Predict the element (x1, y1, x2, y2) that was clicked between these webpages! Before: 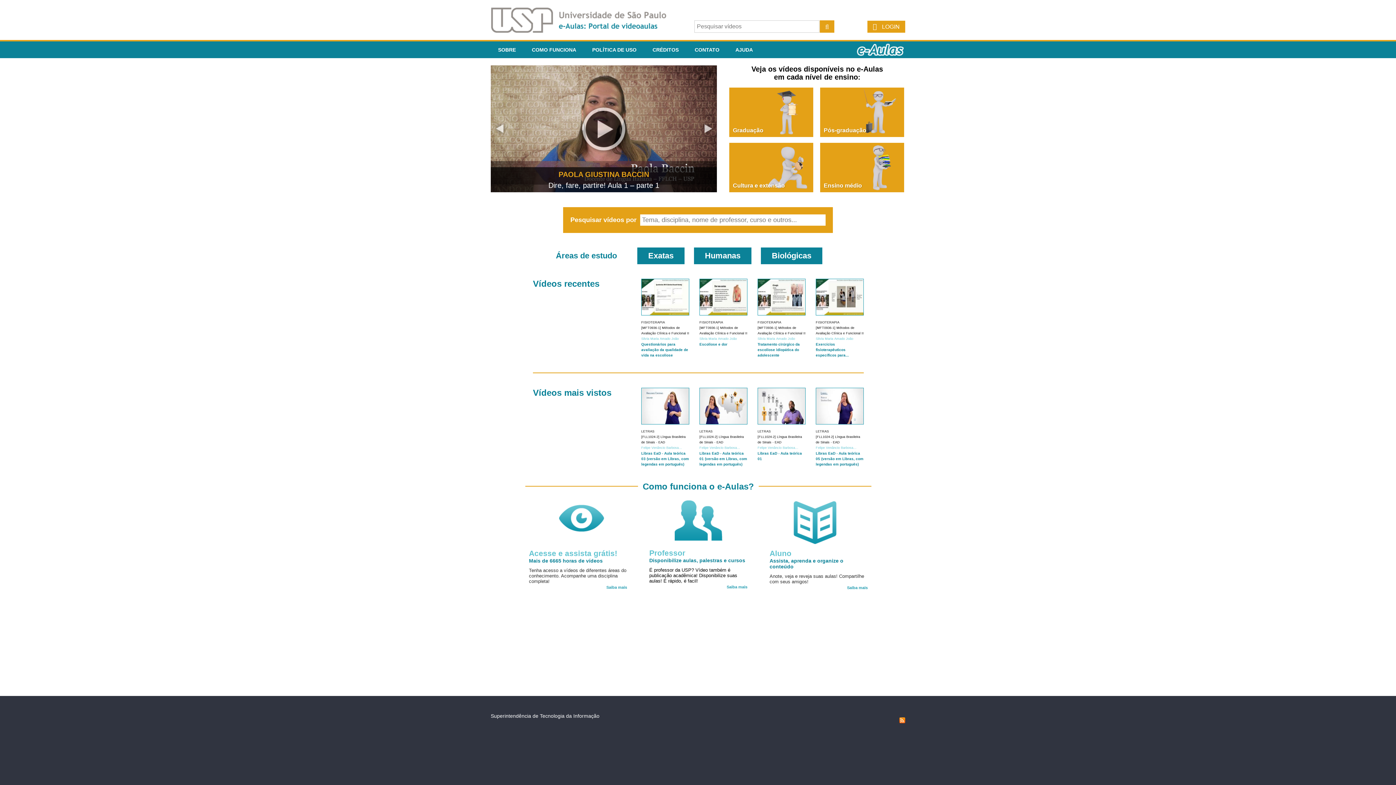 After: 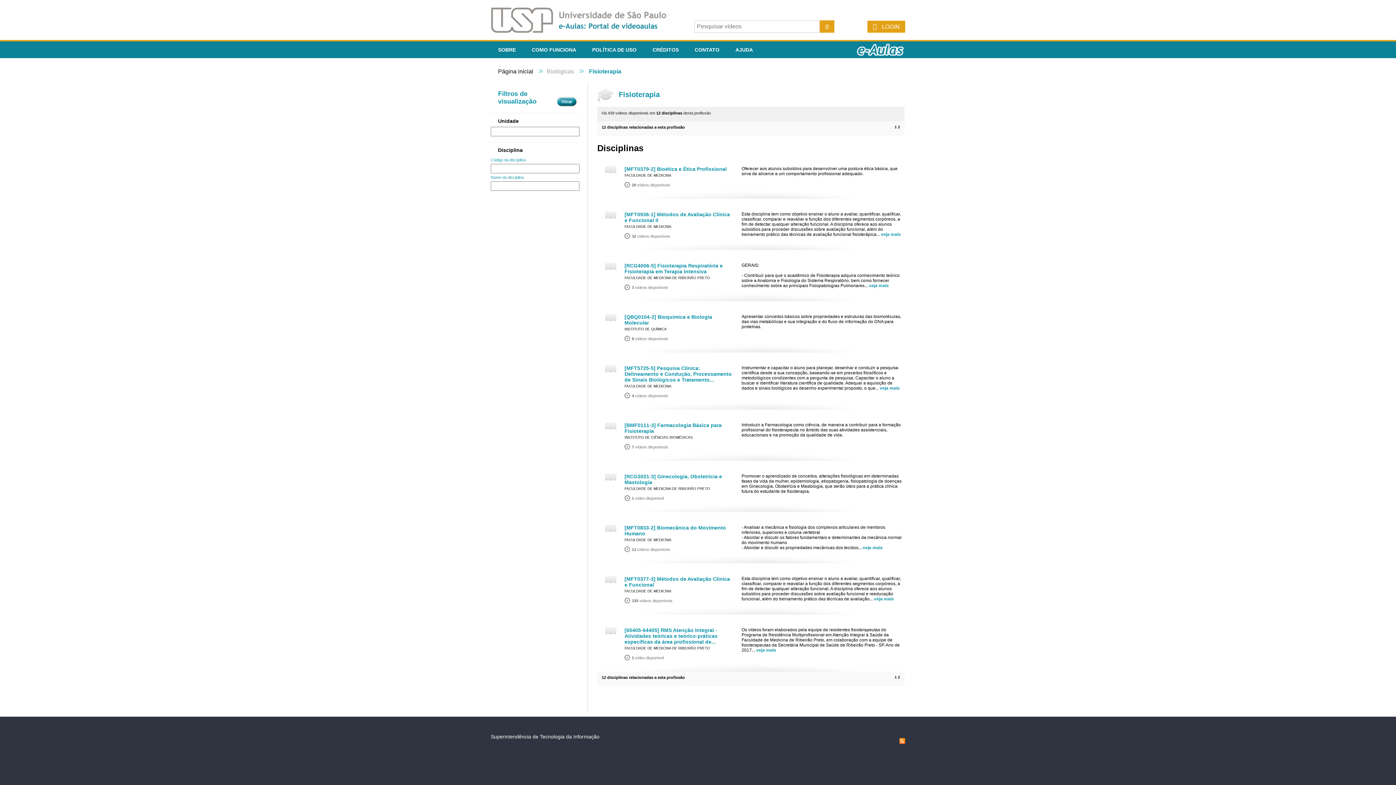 Action: label: FISIOTERAPIA bbox: (757, 320, 781, 324)